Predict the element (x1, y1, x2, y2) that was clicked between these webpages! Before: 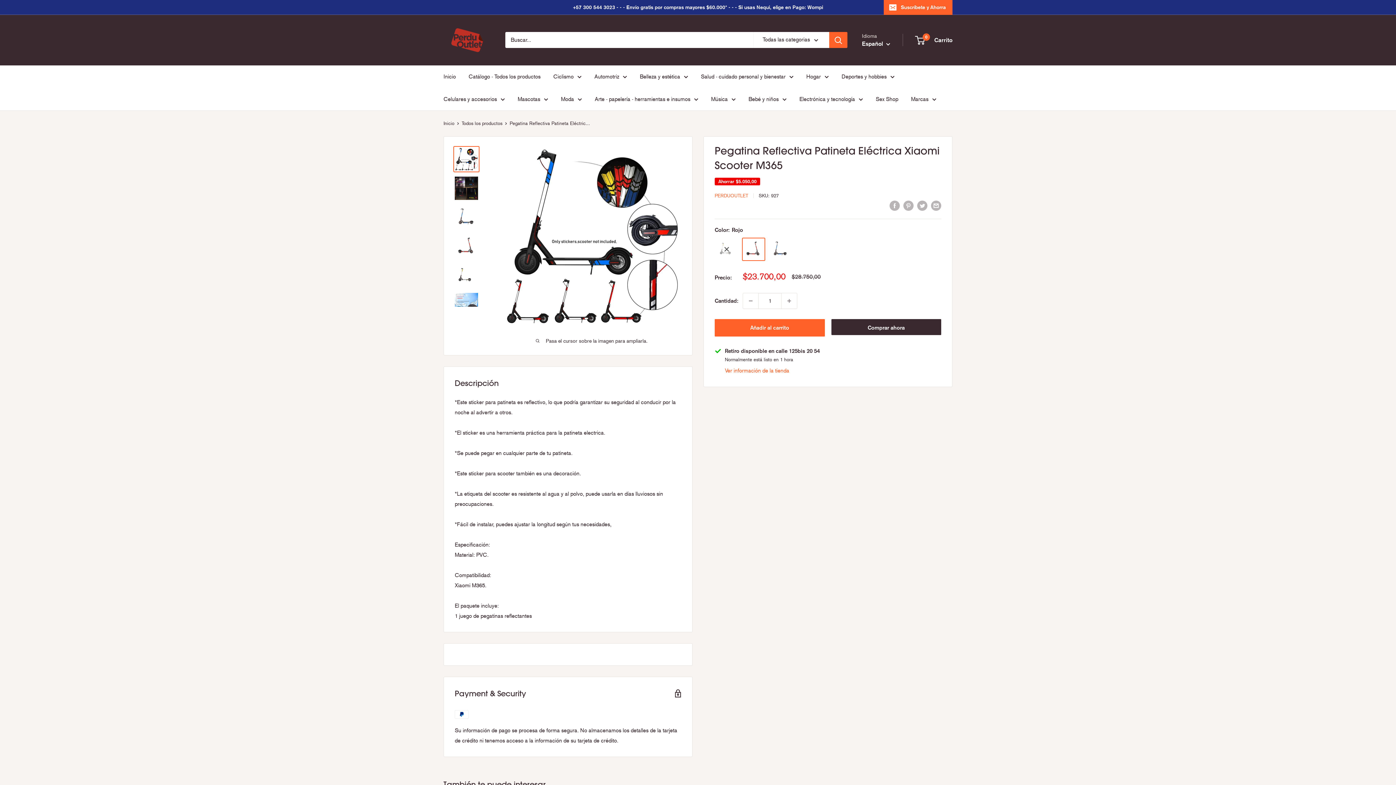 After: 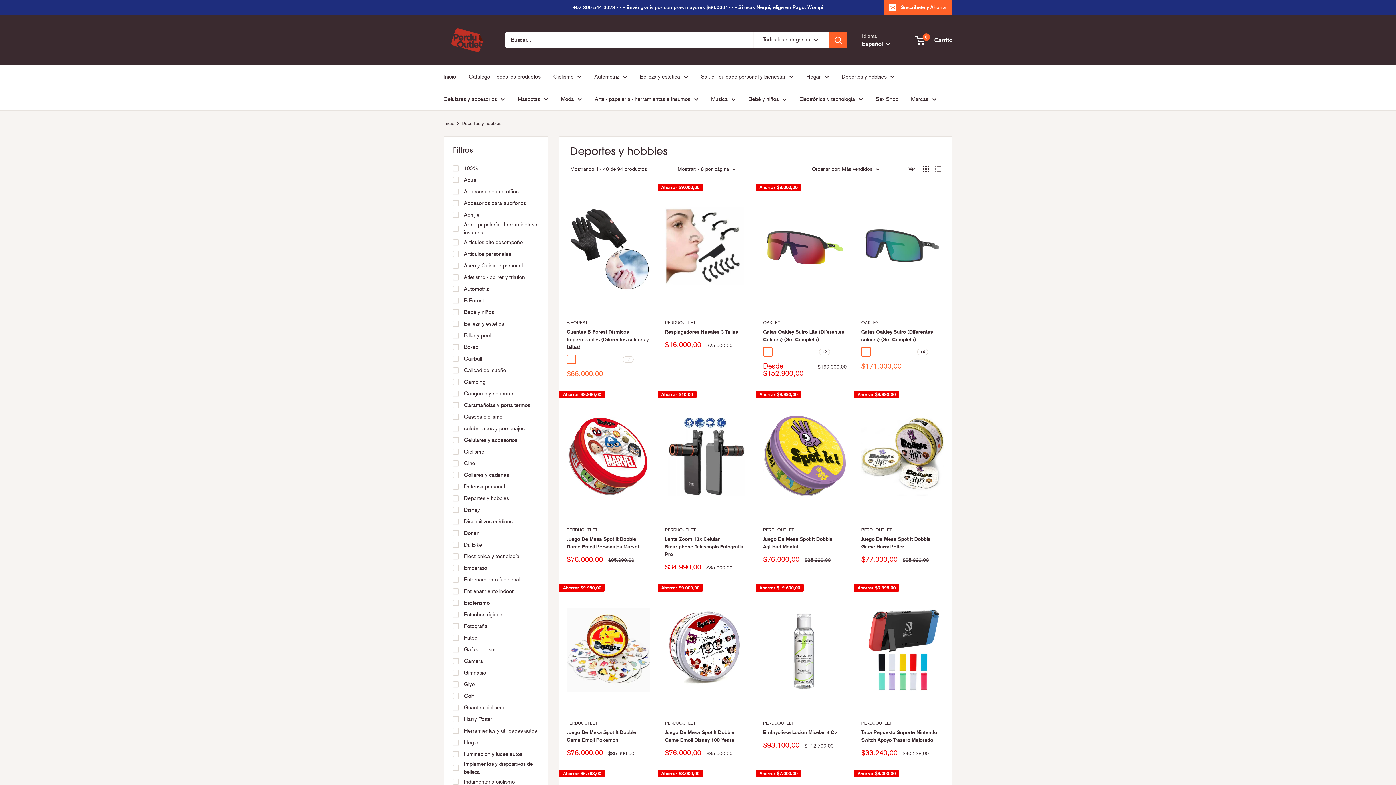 Action: label: Deportes y hobbies bbox: (841, 71, 894, 81)